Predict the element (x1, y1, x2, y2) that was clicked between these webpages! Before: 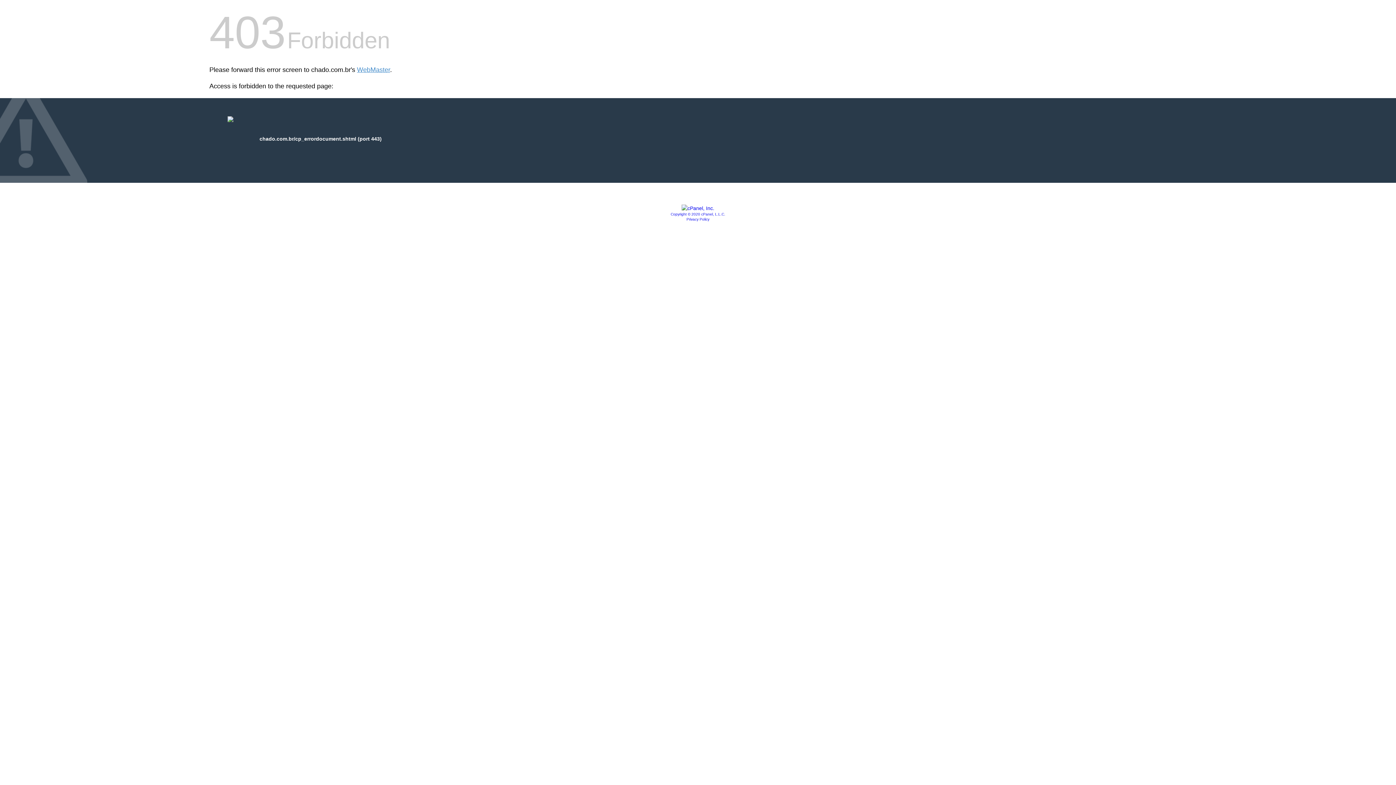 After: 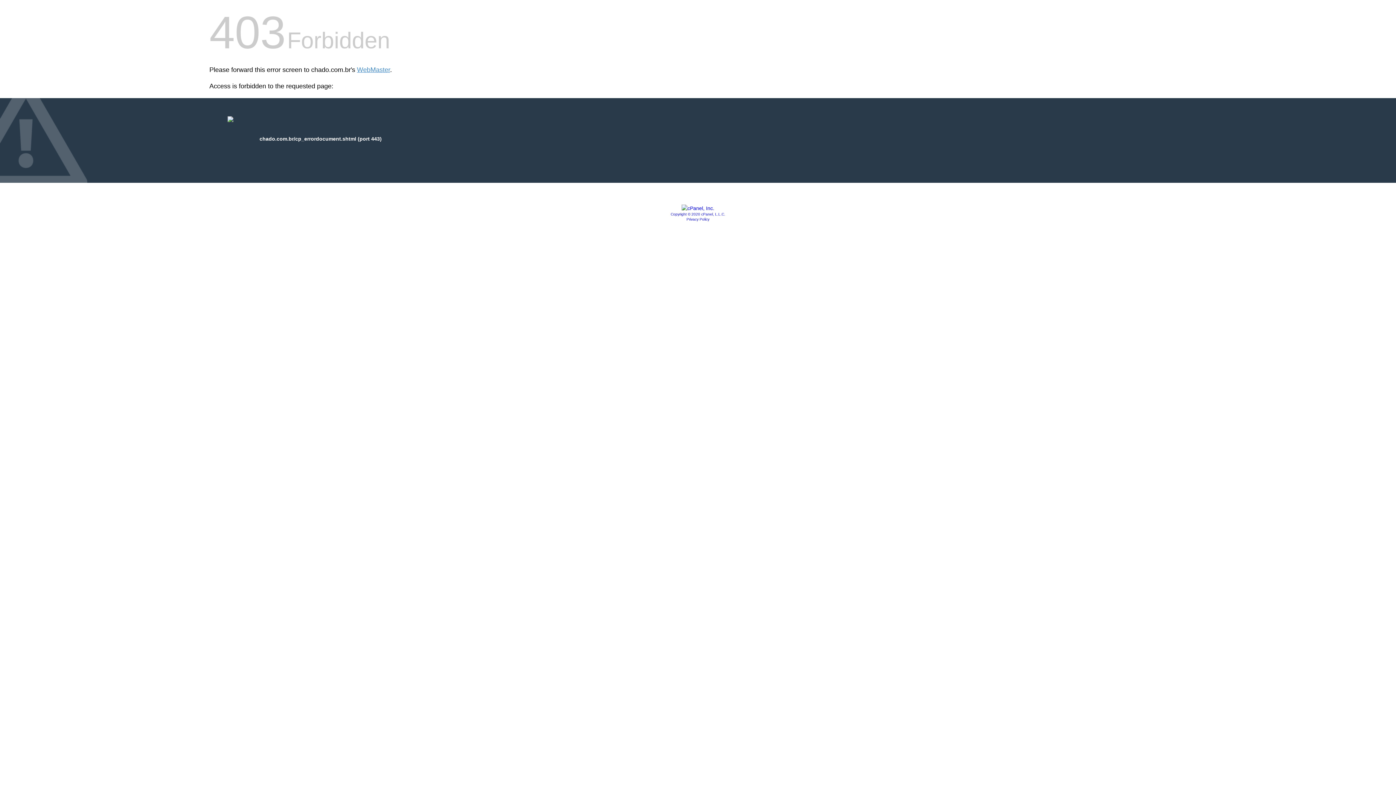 Action: label: Copyright © 2020 cPanel, L.L.C. bbox: (670, 212, 725, 216)